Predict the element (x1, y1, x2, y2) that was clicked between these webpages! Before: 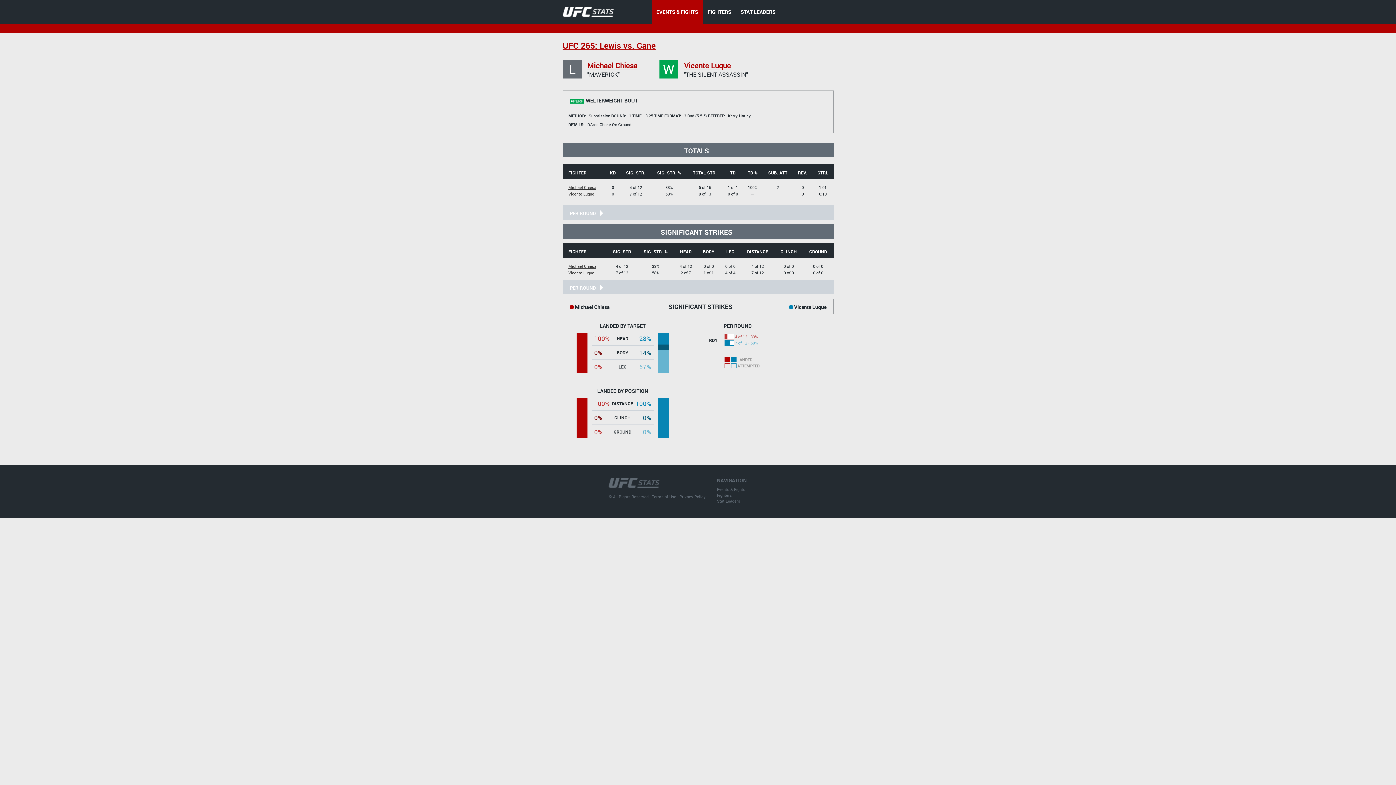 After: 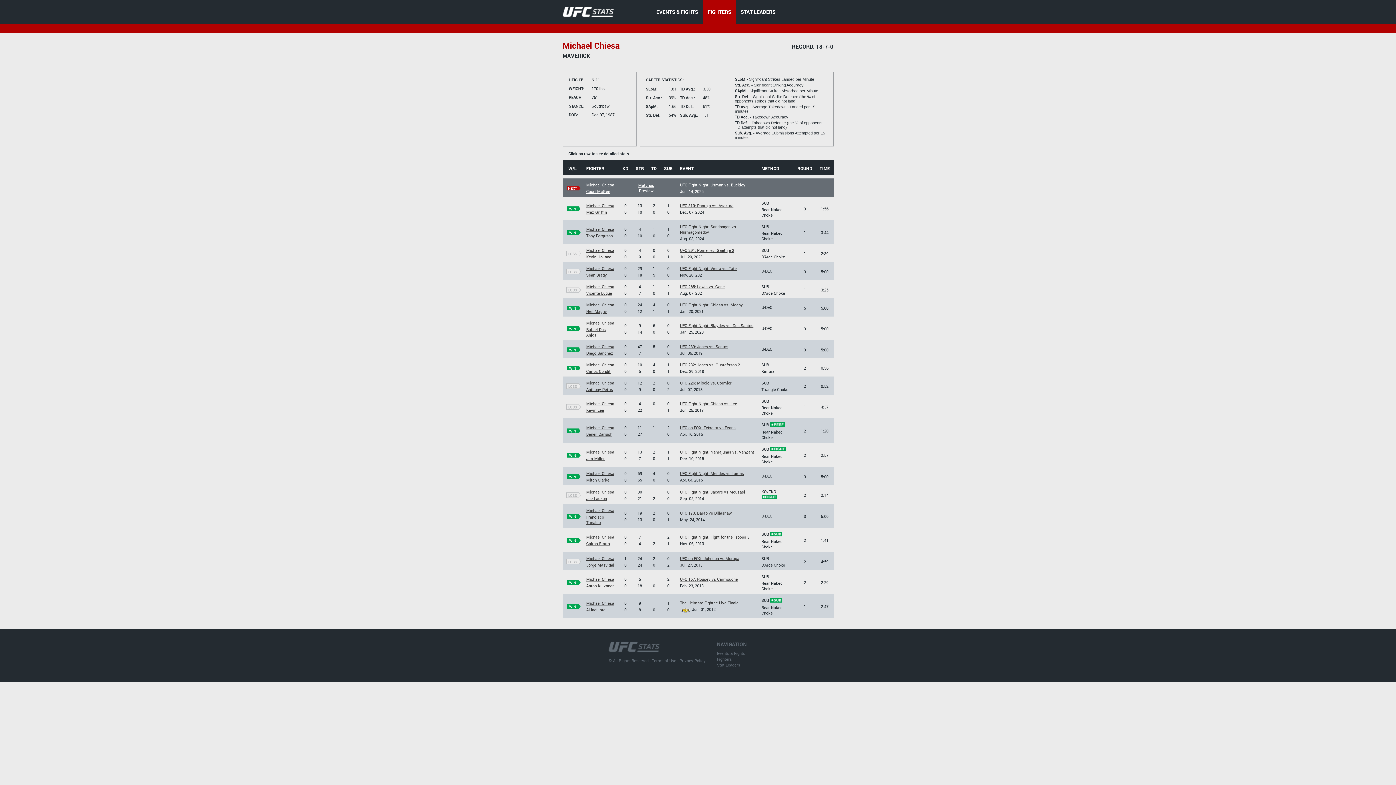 Action: label: Michael Chiesa bbox: (568, 184, 596, 190)